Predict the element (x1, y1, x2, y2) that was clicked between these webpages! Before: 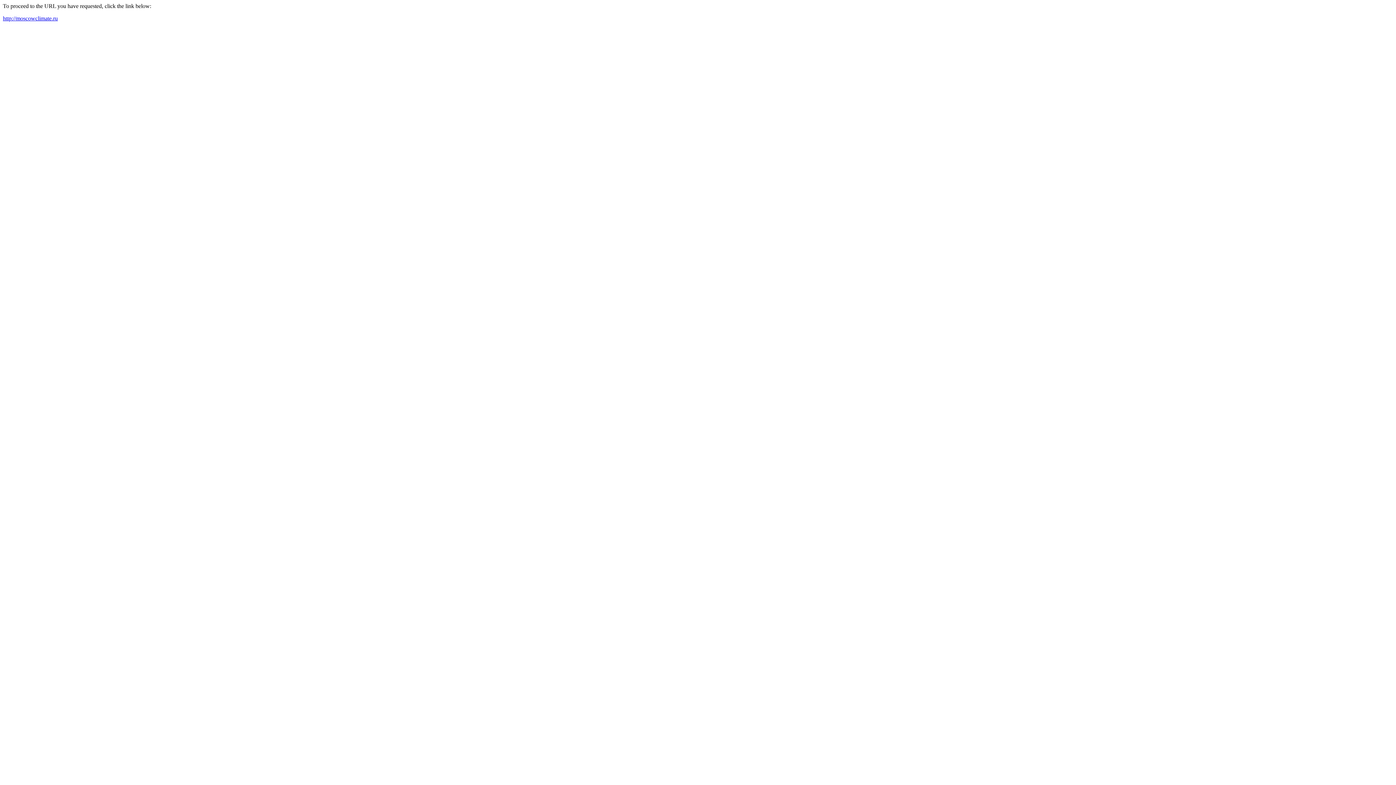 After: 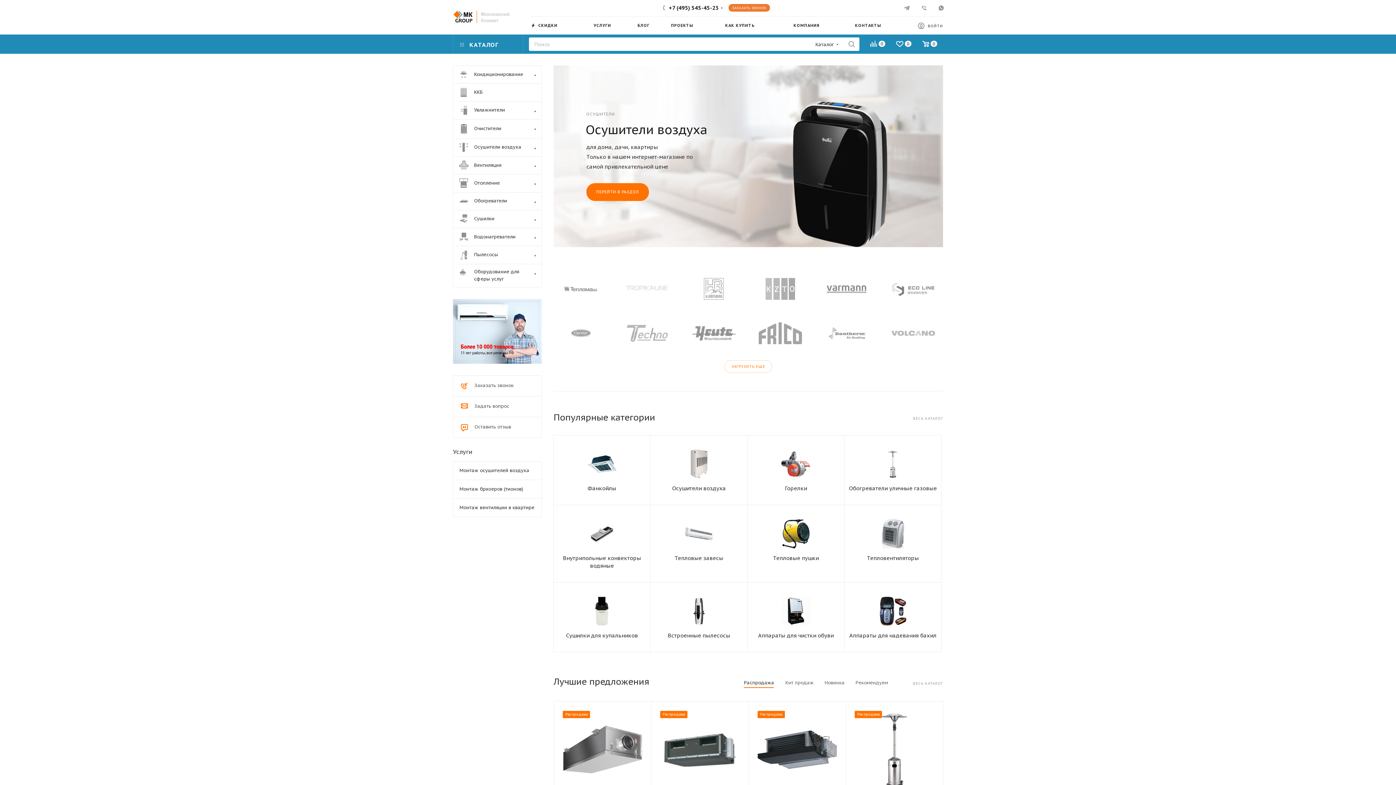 Action: label: http://moscowclimate.ru bbox: (2, 15, 57, 21)